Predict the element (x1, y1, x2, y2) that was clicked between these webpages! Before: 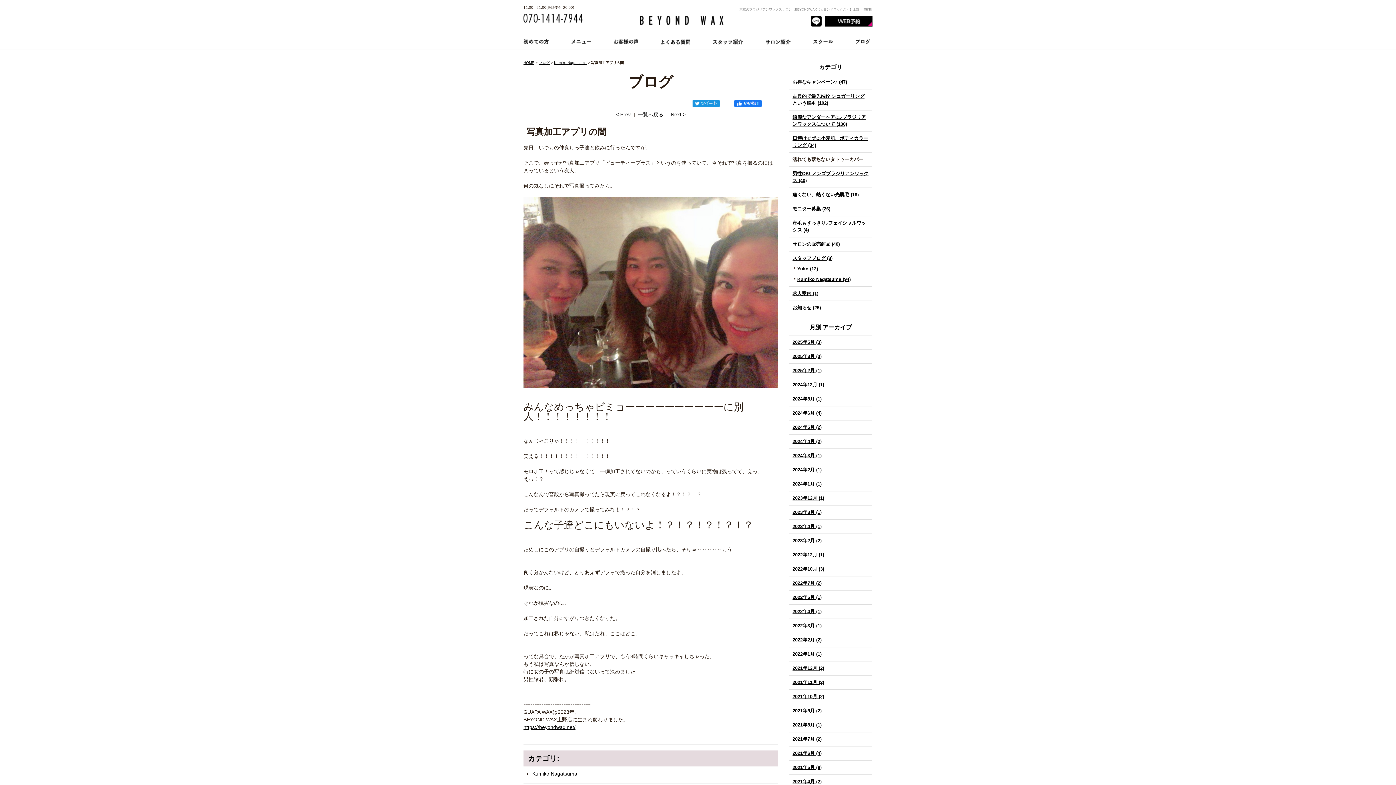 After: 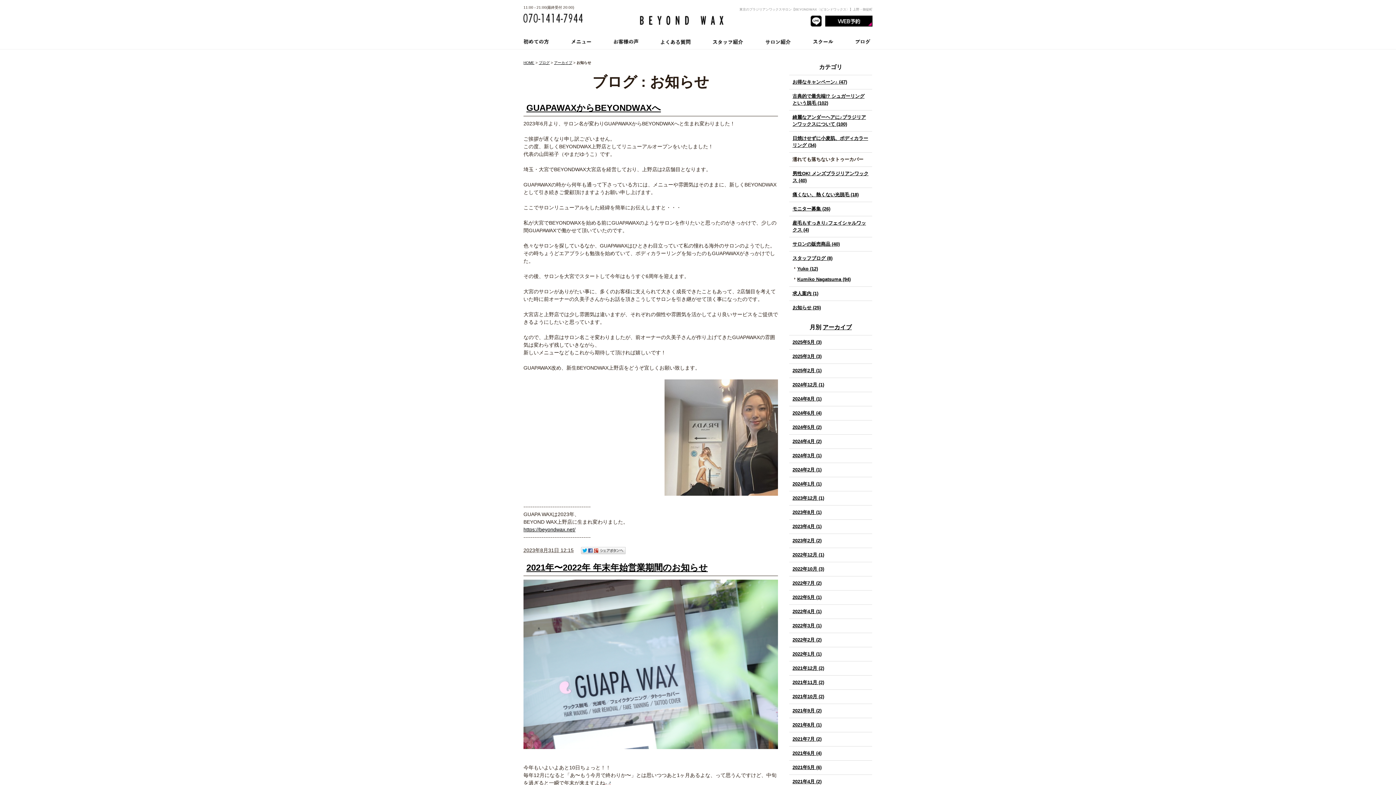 Action: bbox: (792, 305, 821, 310) label: お知らせ (25)